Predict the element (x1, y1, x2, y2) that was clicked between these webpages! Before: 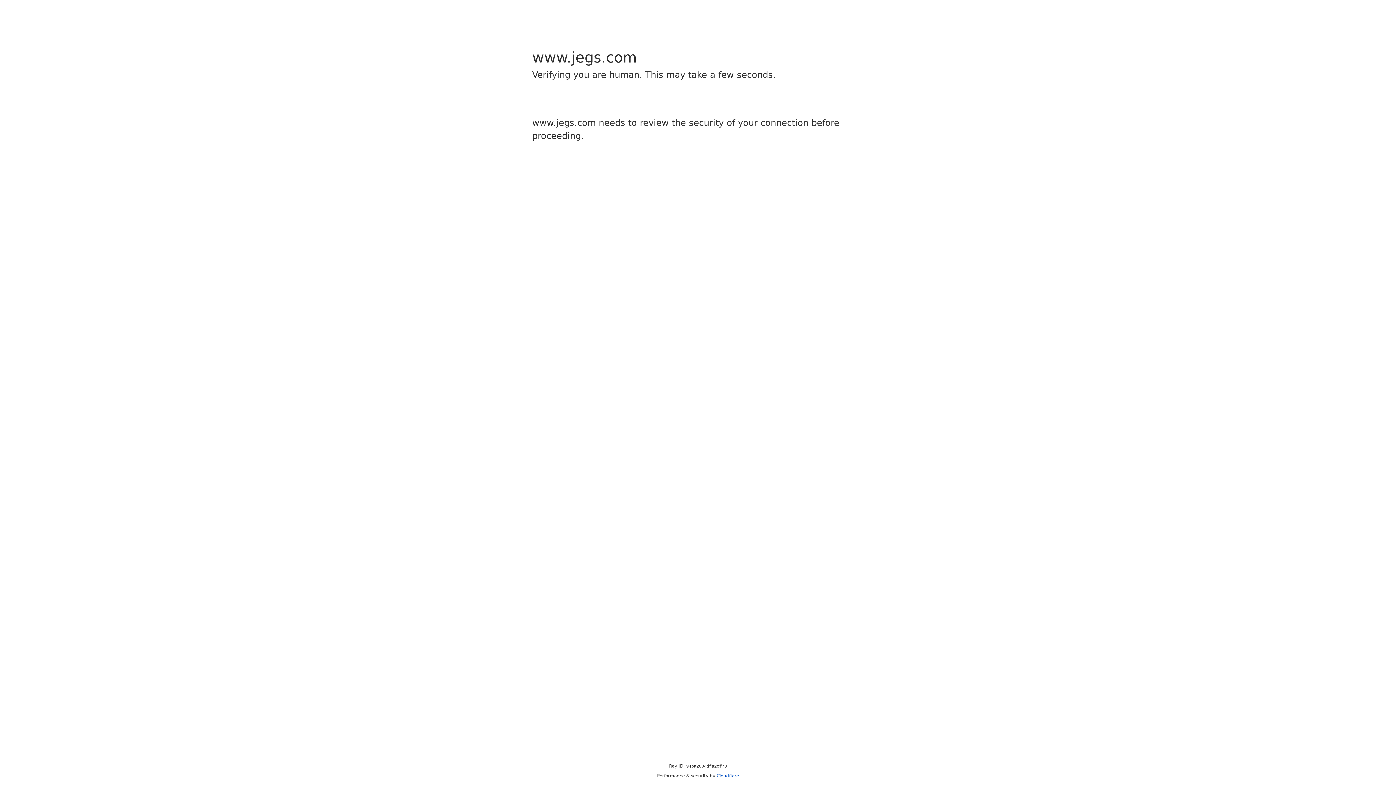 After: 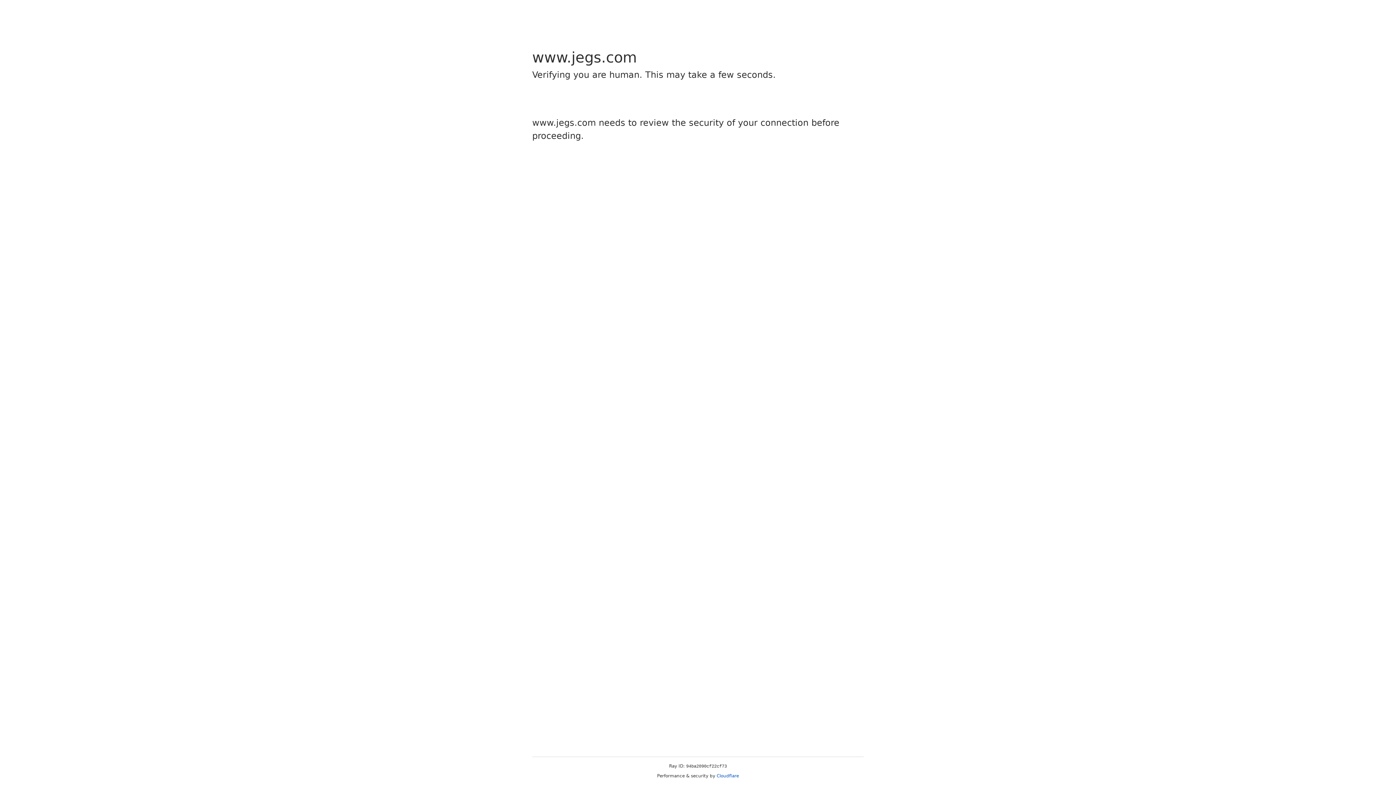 Action: bbox: (716, 773, 739, 778) label: Cloudflare